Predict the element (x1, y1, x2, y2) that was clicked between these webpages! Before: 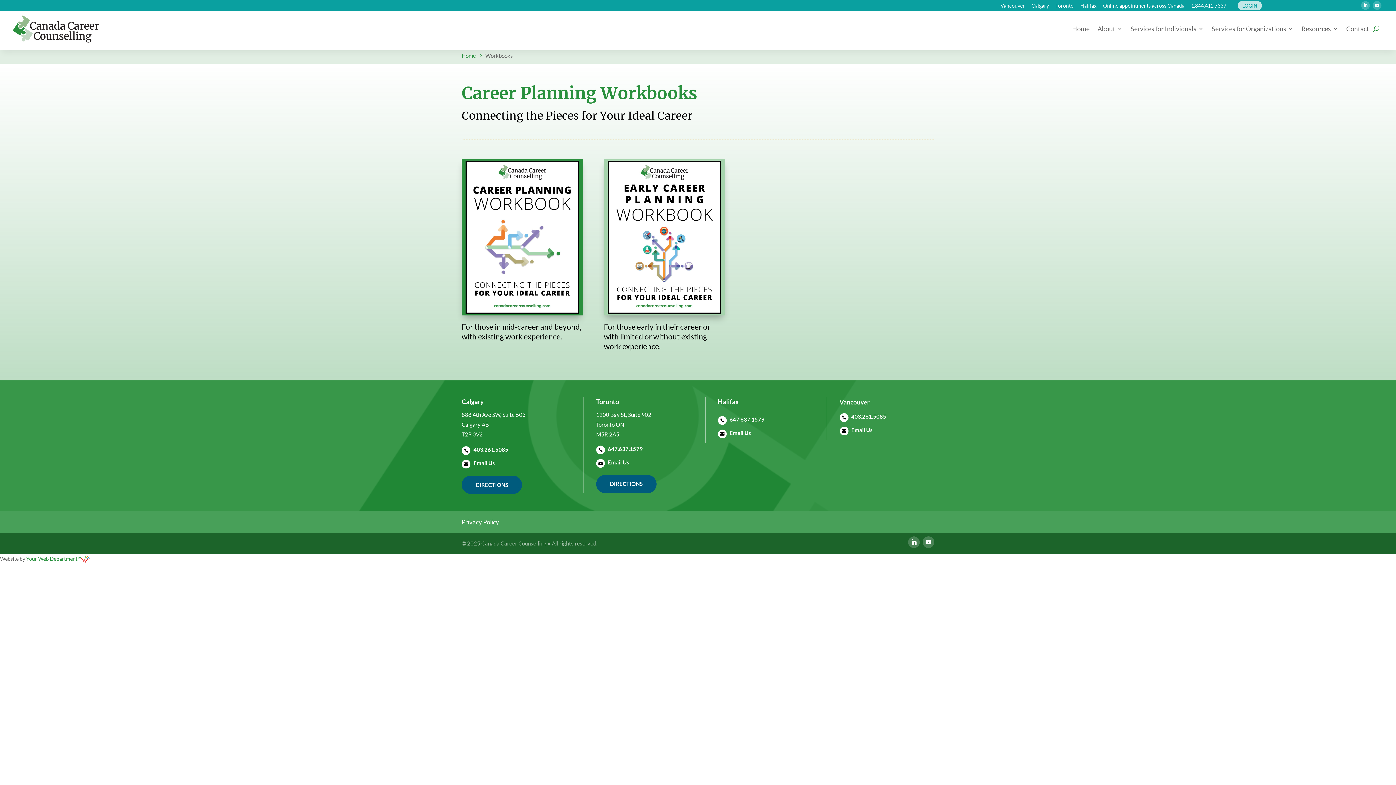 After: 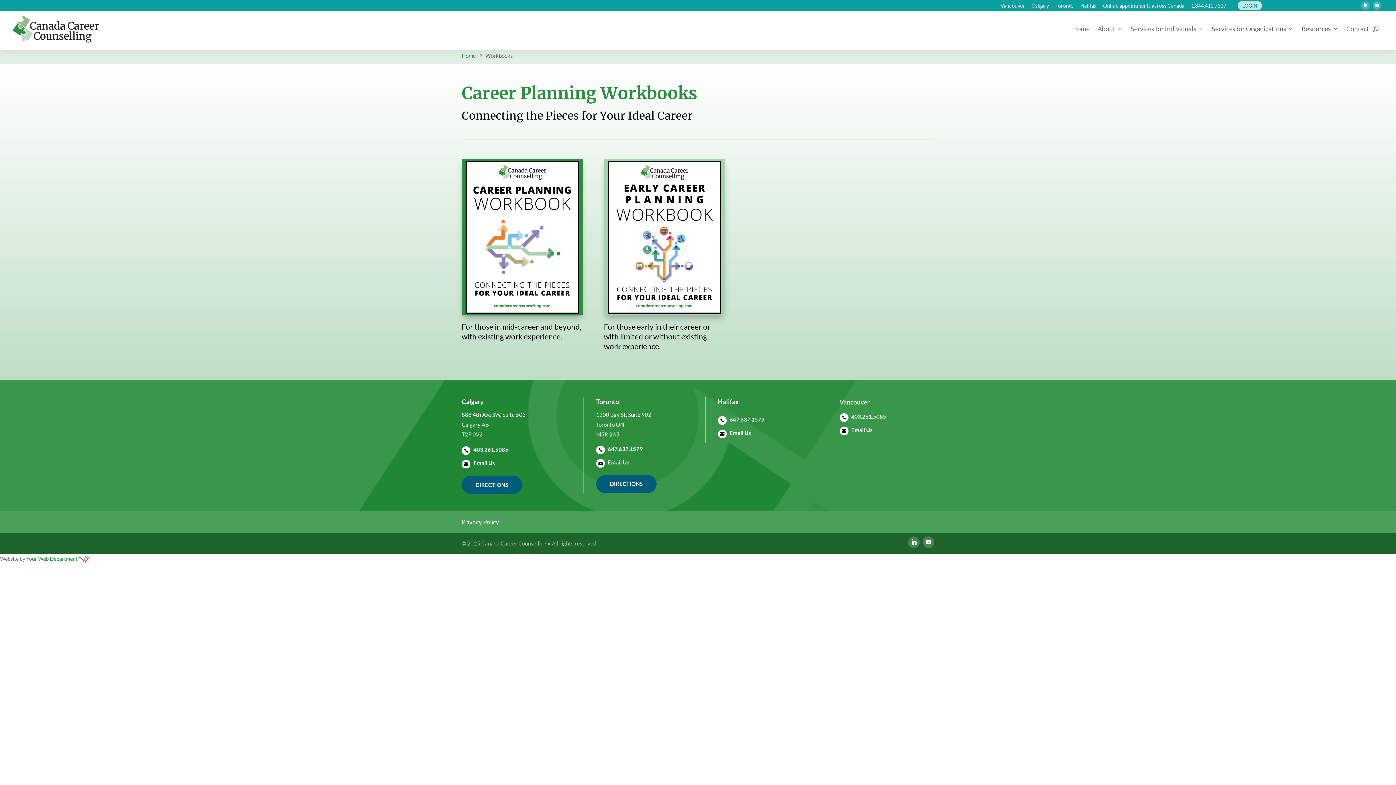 Action: bbox: (608, 445, 642, 452) label: 647.637.1579